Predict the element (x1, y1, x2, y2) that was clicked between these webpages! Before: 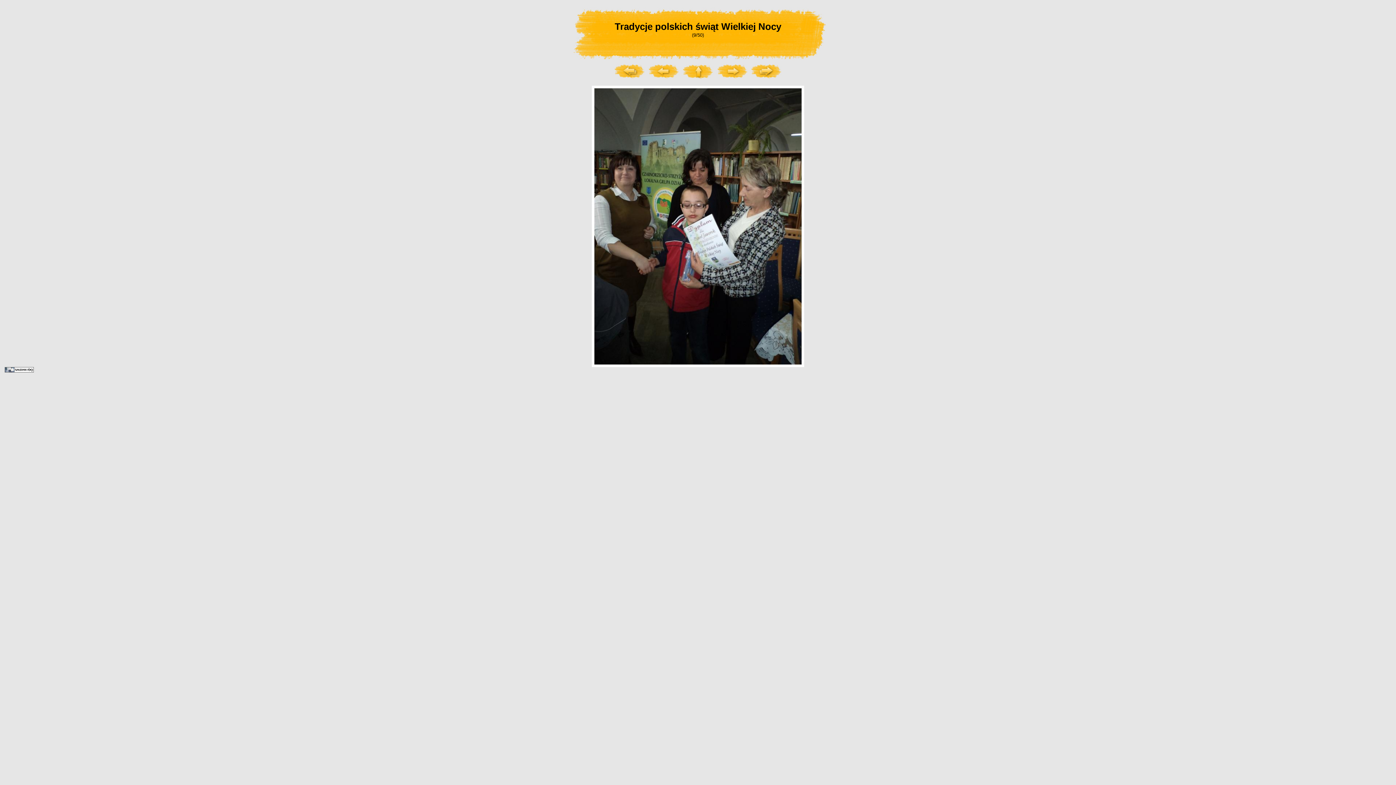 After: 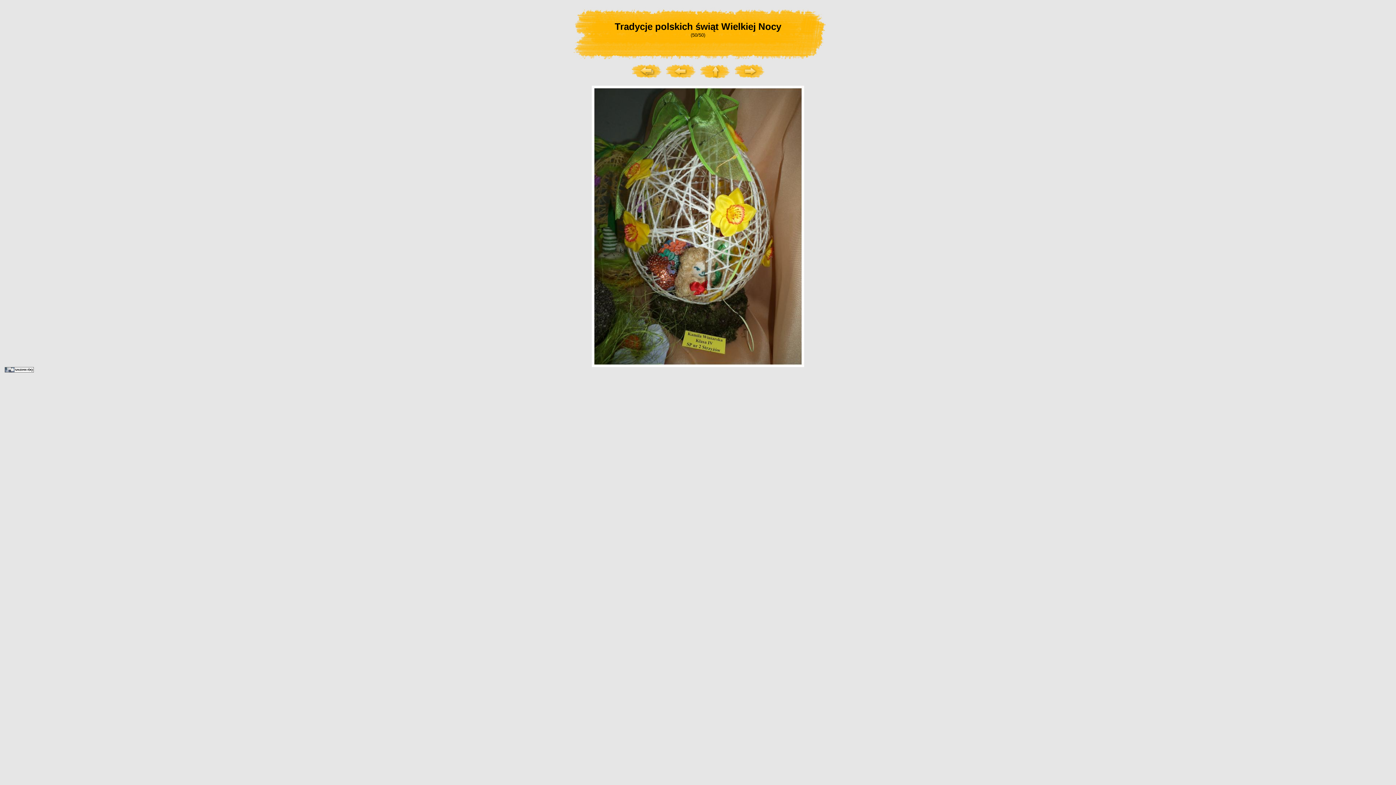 Action: bbox: (750, 75, 782, 80)